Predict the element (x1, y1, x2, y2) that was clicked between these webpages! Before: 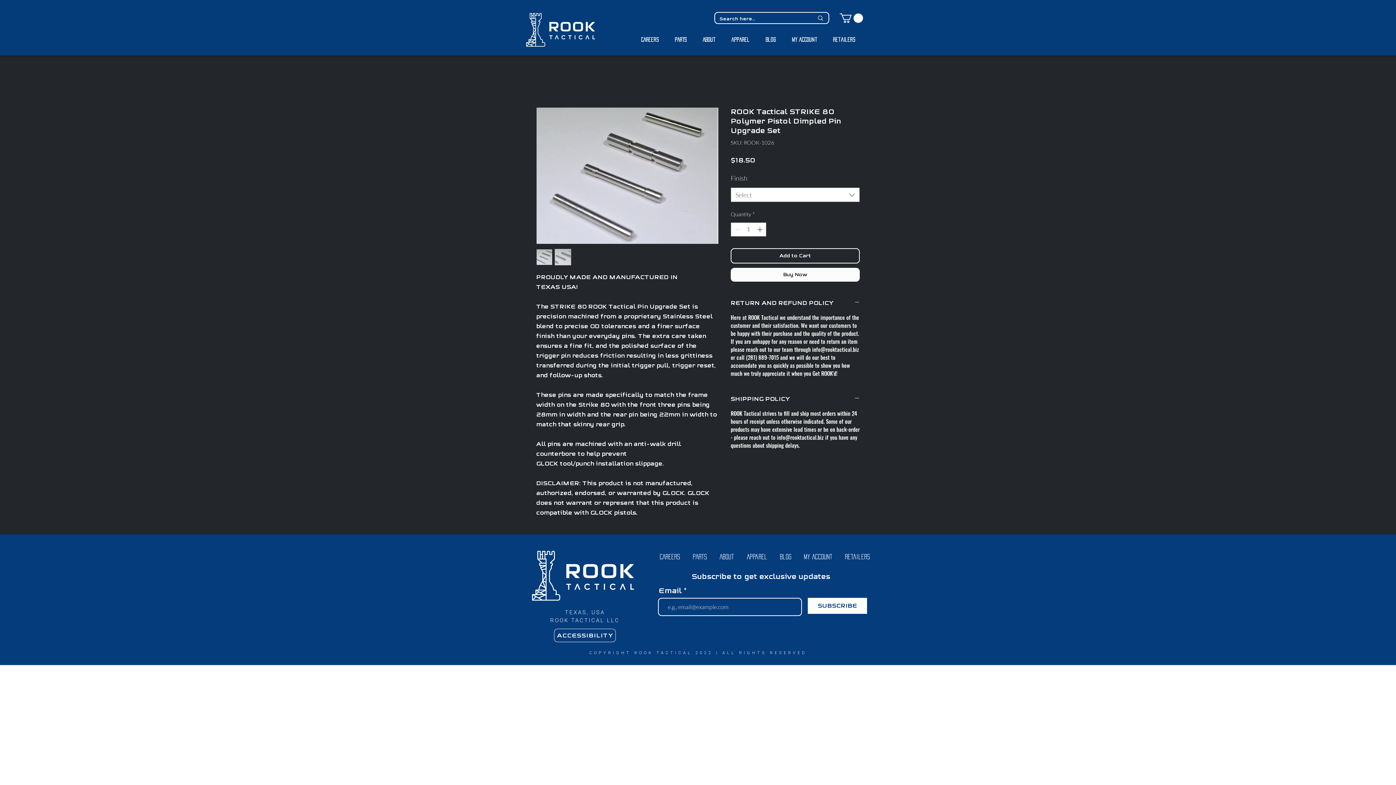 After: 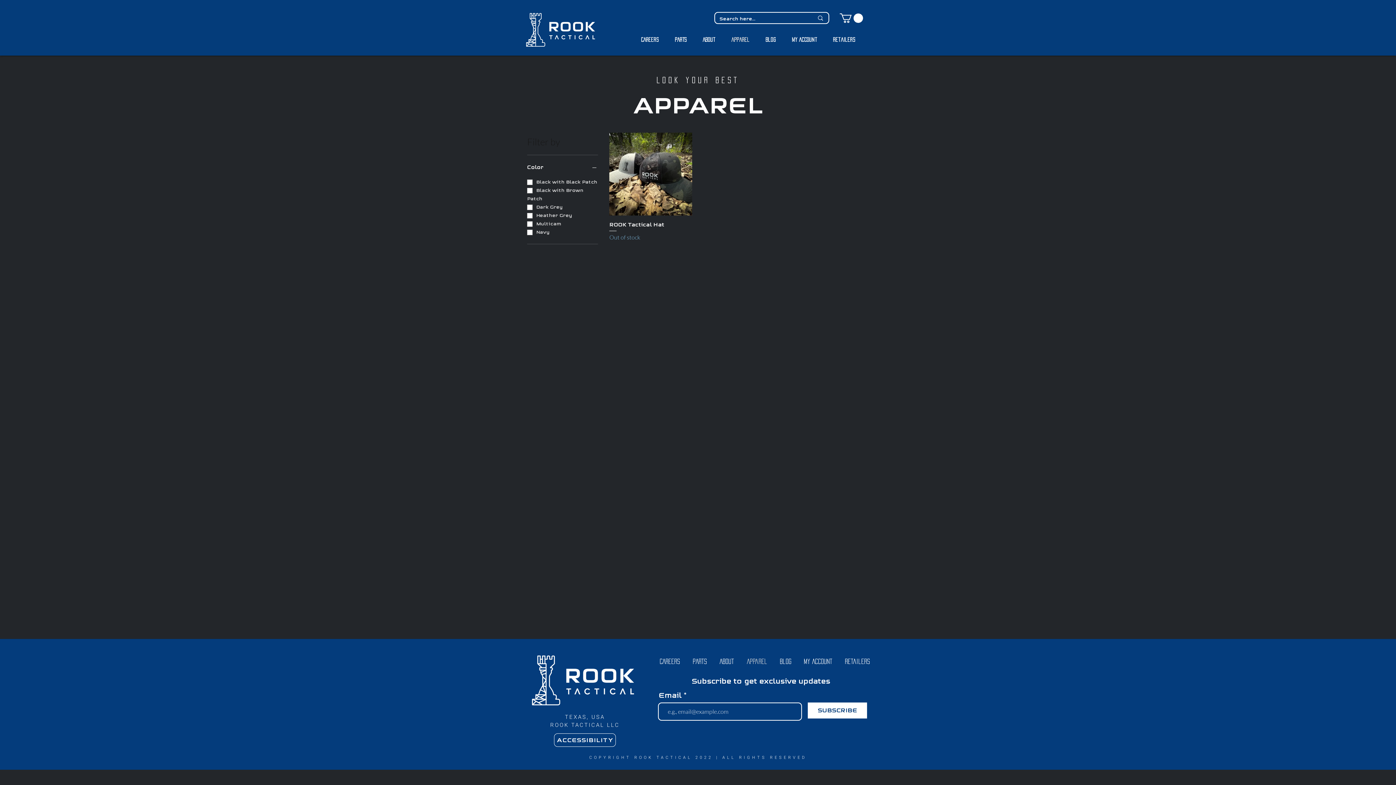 Action: label: Apparel bbox: (723, 30, 757, 48)